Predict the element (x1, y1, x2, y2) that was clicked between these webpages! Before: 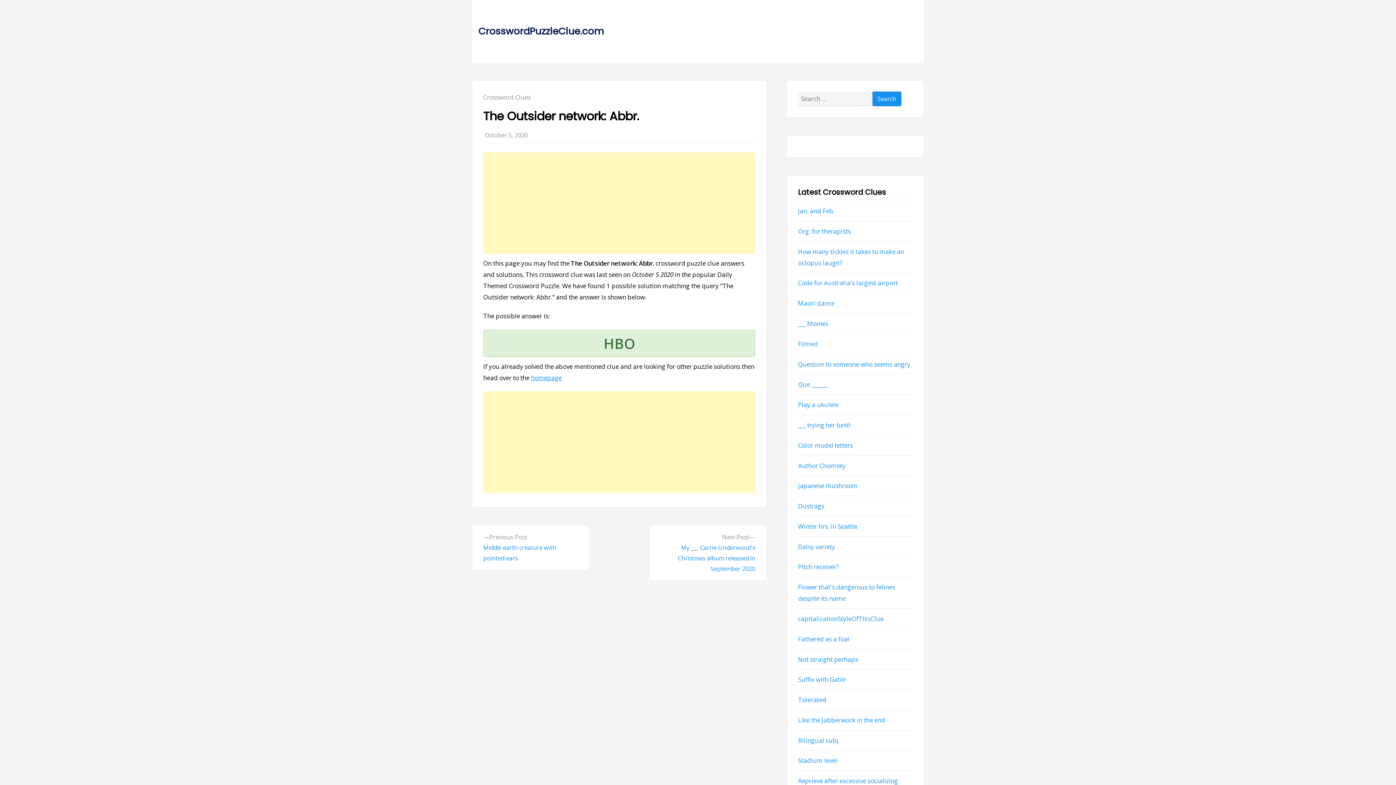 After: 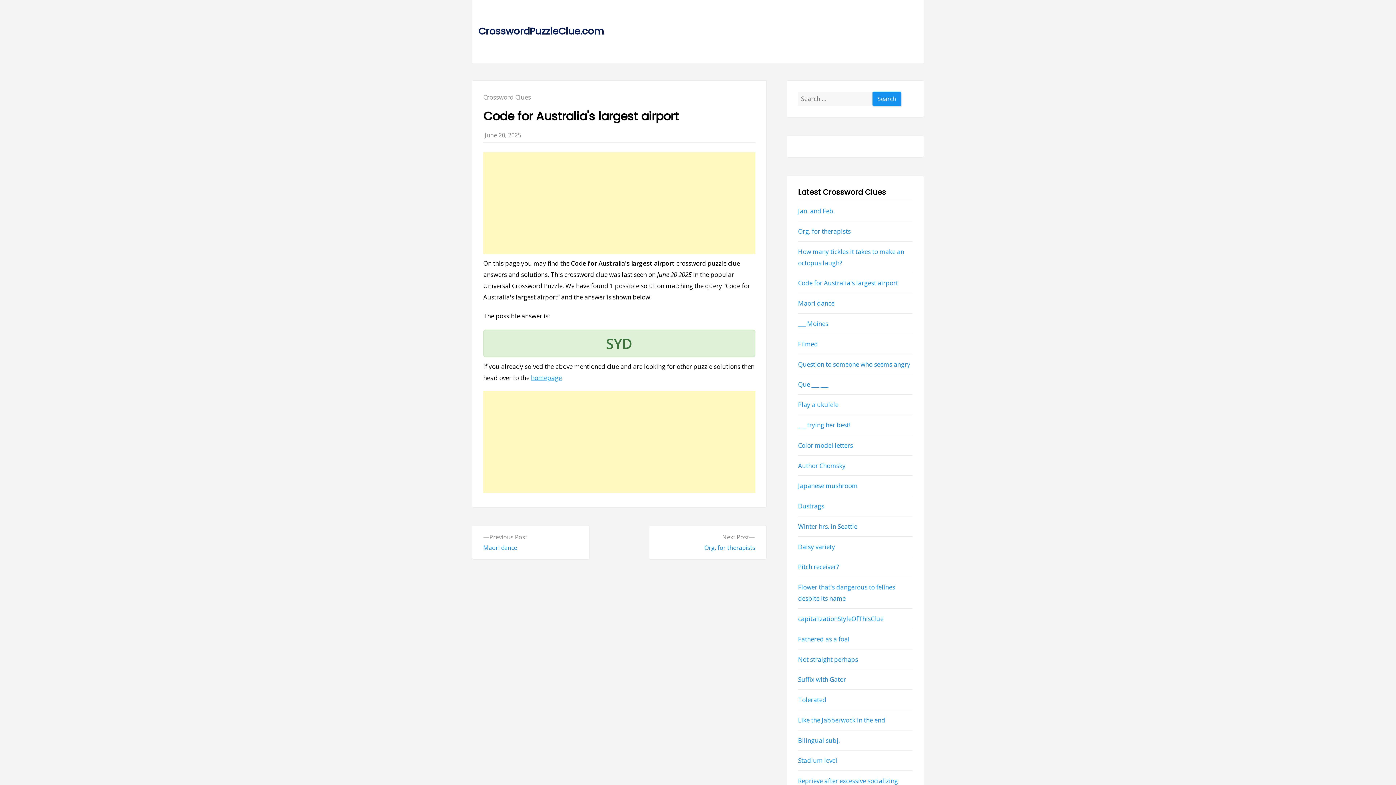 Action: label: Code for Australia's largest airport bbox: (798, 279, 898, 287)